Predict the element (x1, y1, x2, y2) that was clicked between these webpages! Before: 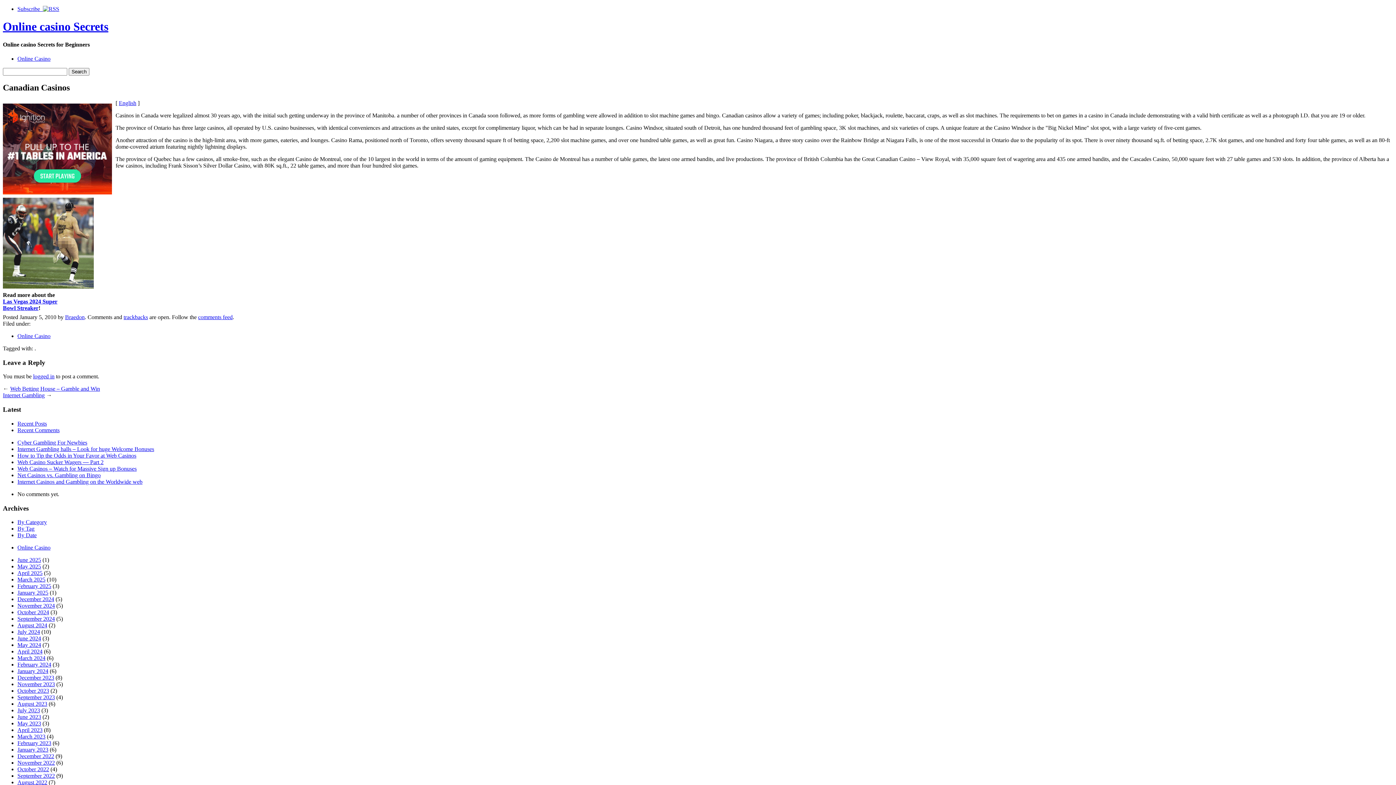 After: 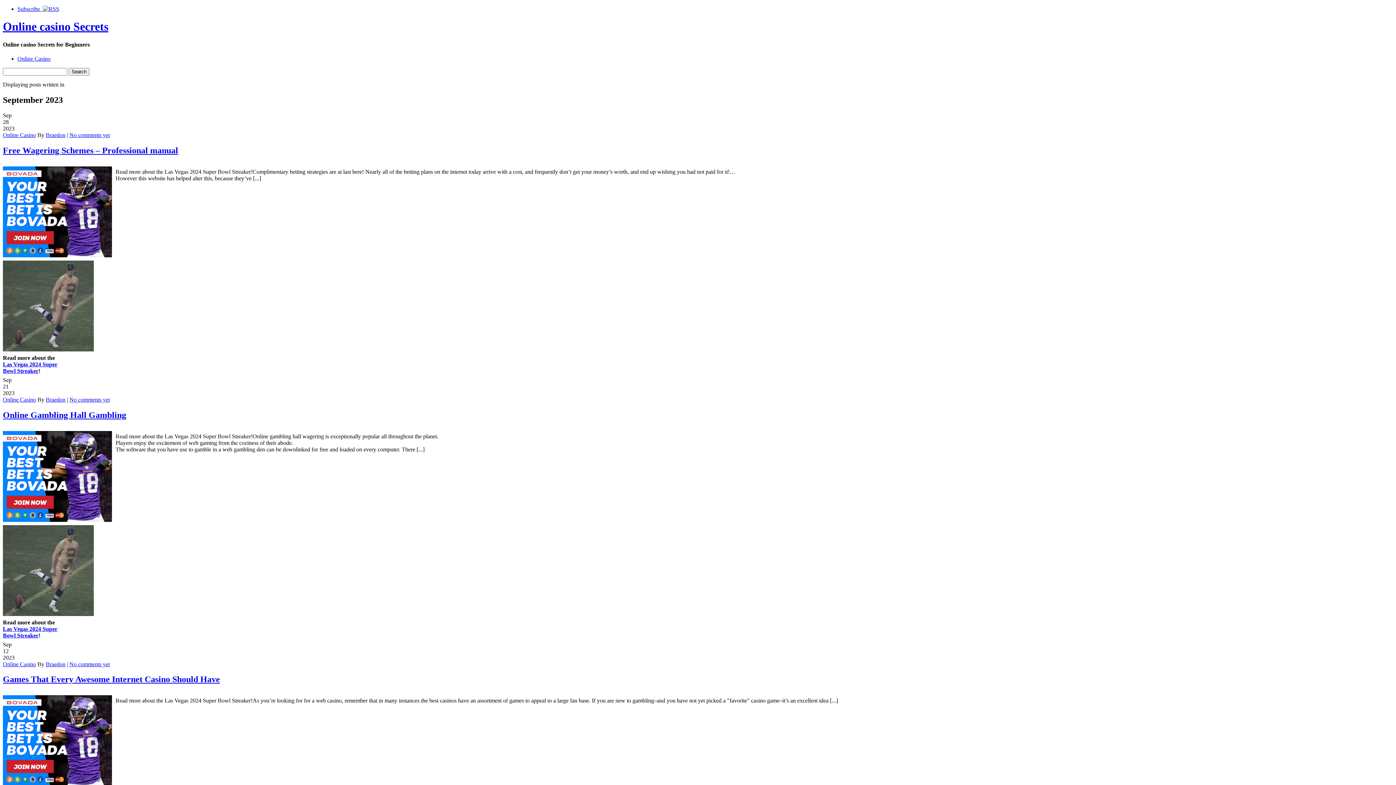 Action: bbox: (17, 694, 54, 700) label: September 2023